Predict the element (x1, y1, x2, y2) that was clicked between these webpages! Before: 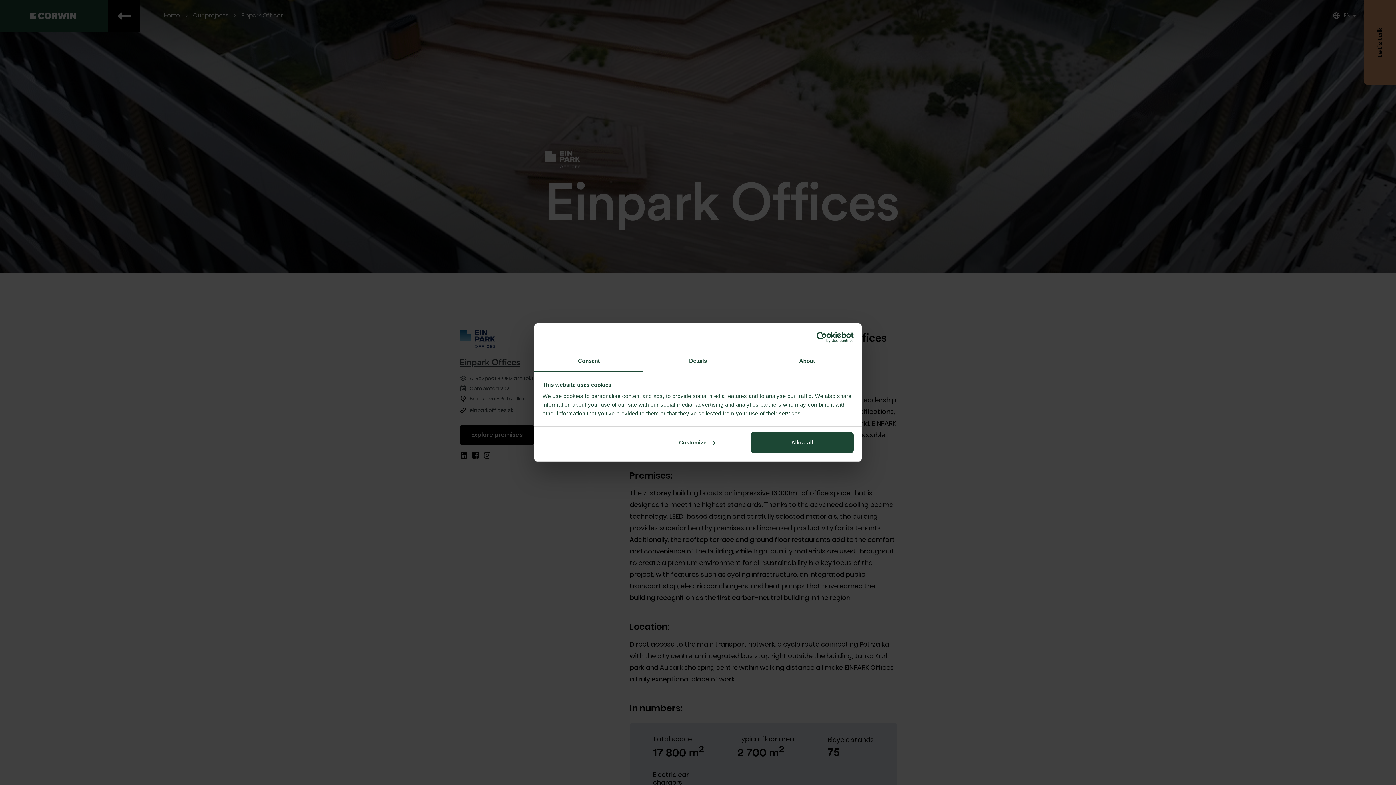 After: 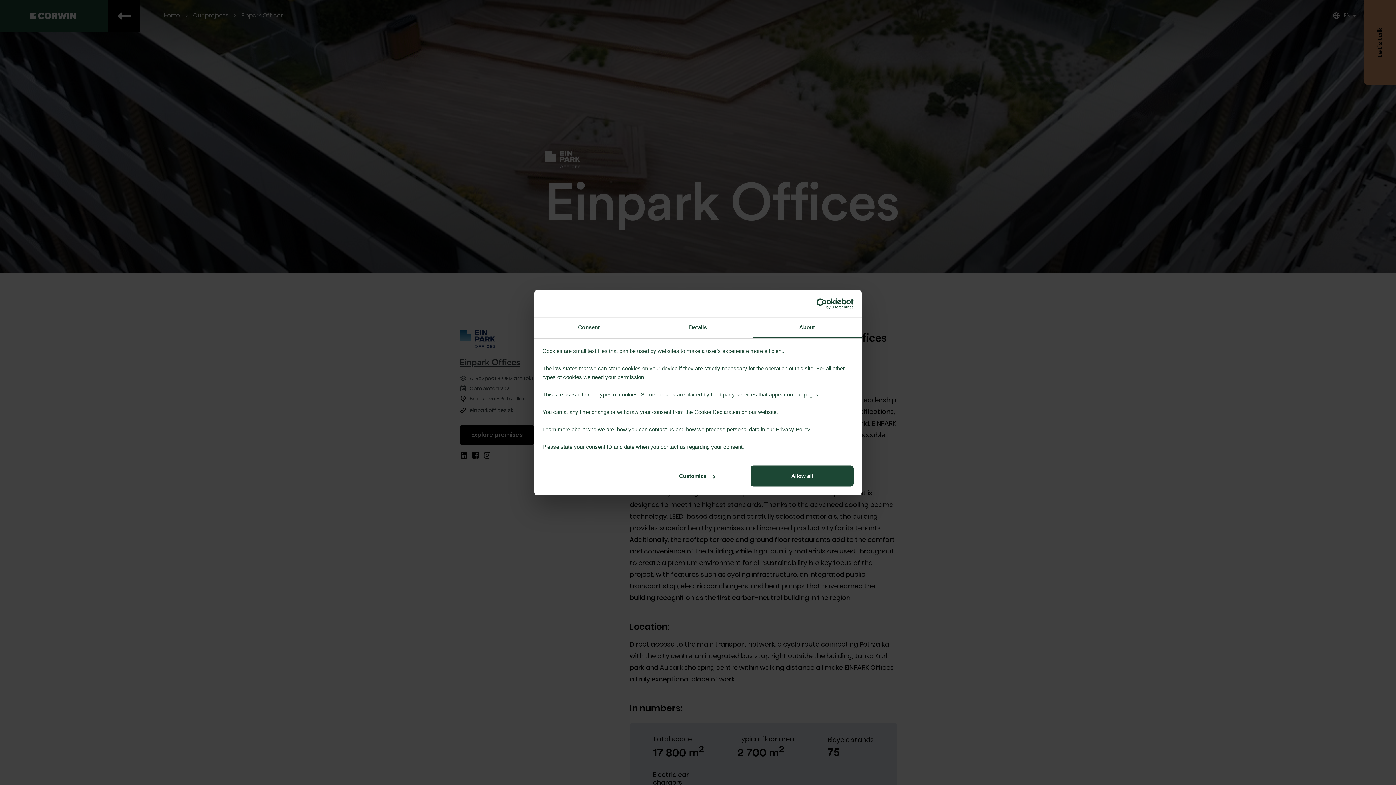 Action: label: About bbox: (752, 351, 861, 372)